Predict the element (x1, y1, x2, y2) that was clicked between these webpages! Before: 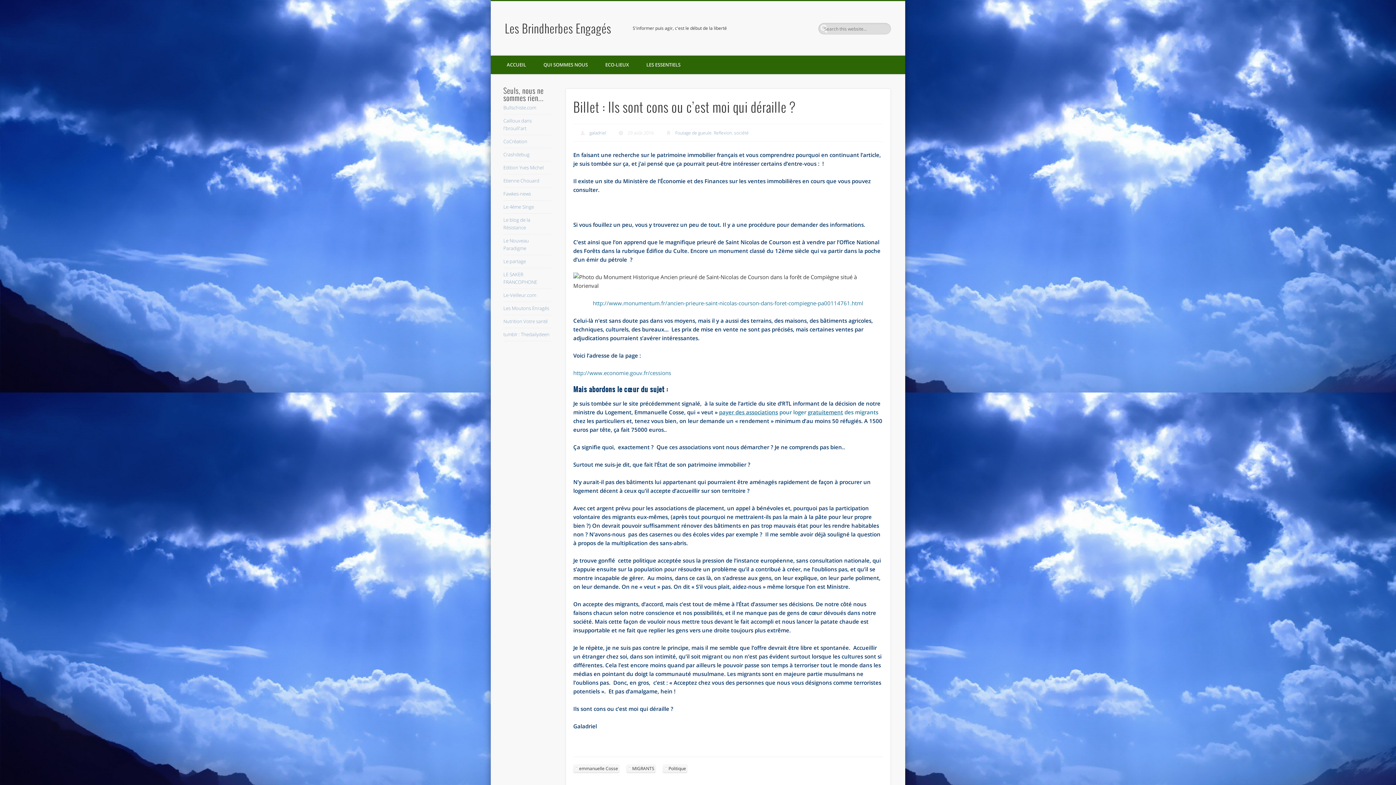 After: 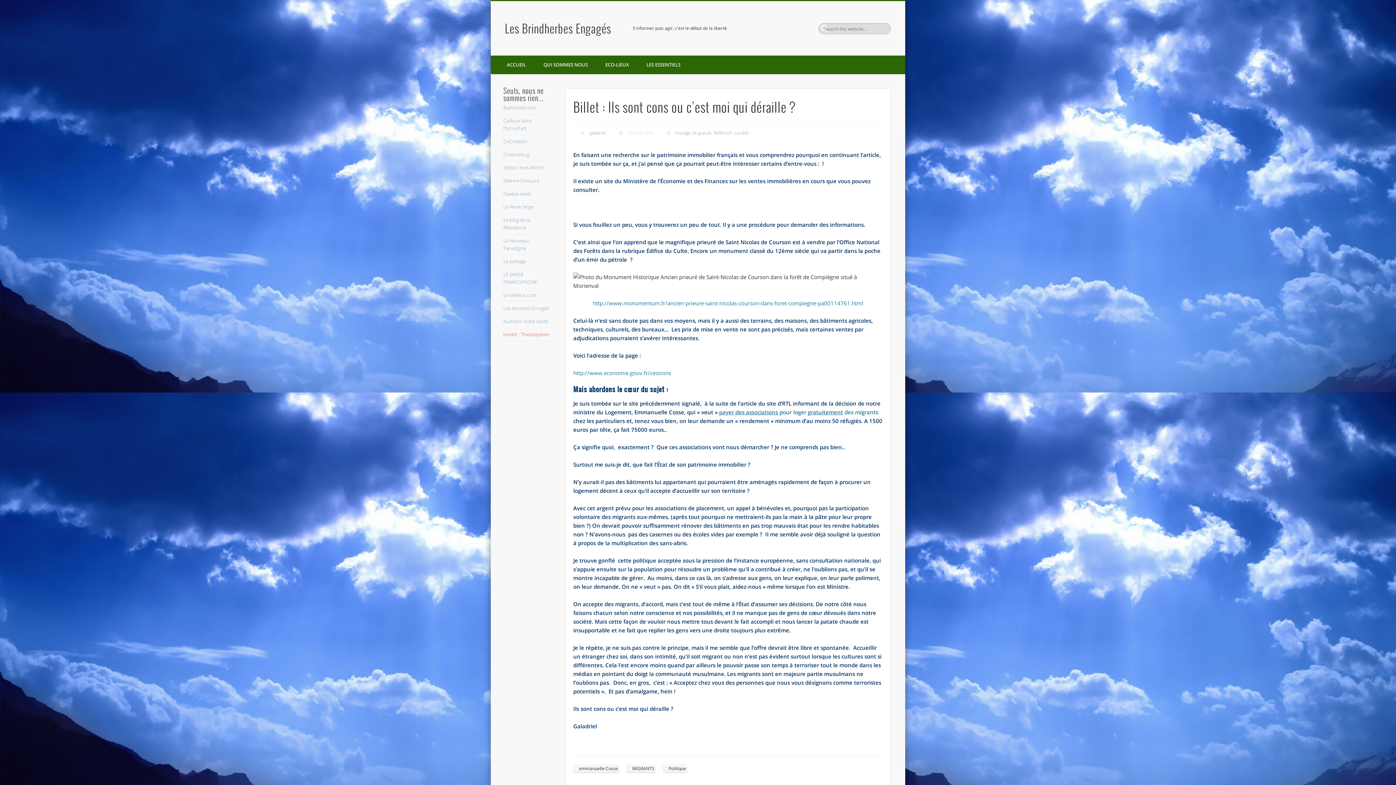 Action: bbox: (503, 331, 549, 337) label: tumblr : Thedailydeen